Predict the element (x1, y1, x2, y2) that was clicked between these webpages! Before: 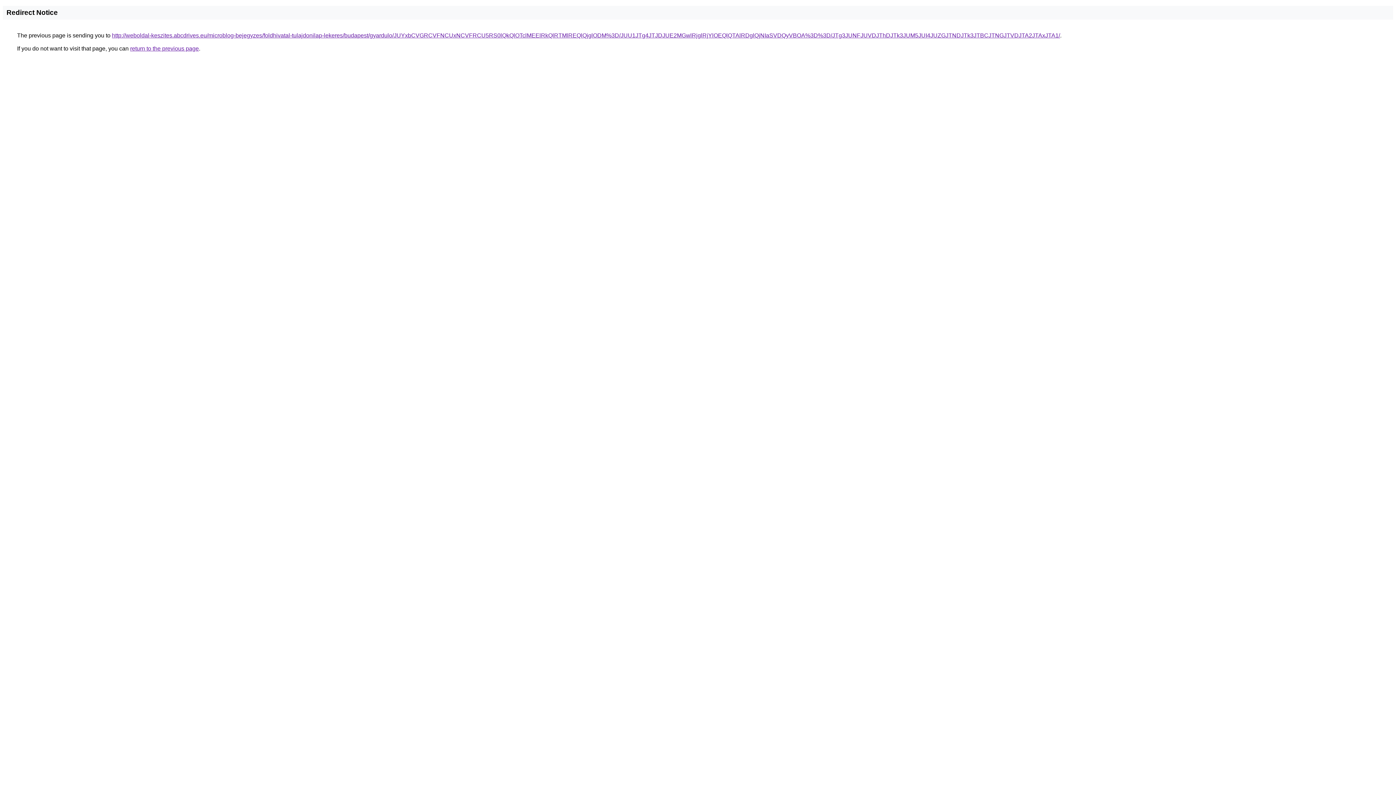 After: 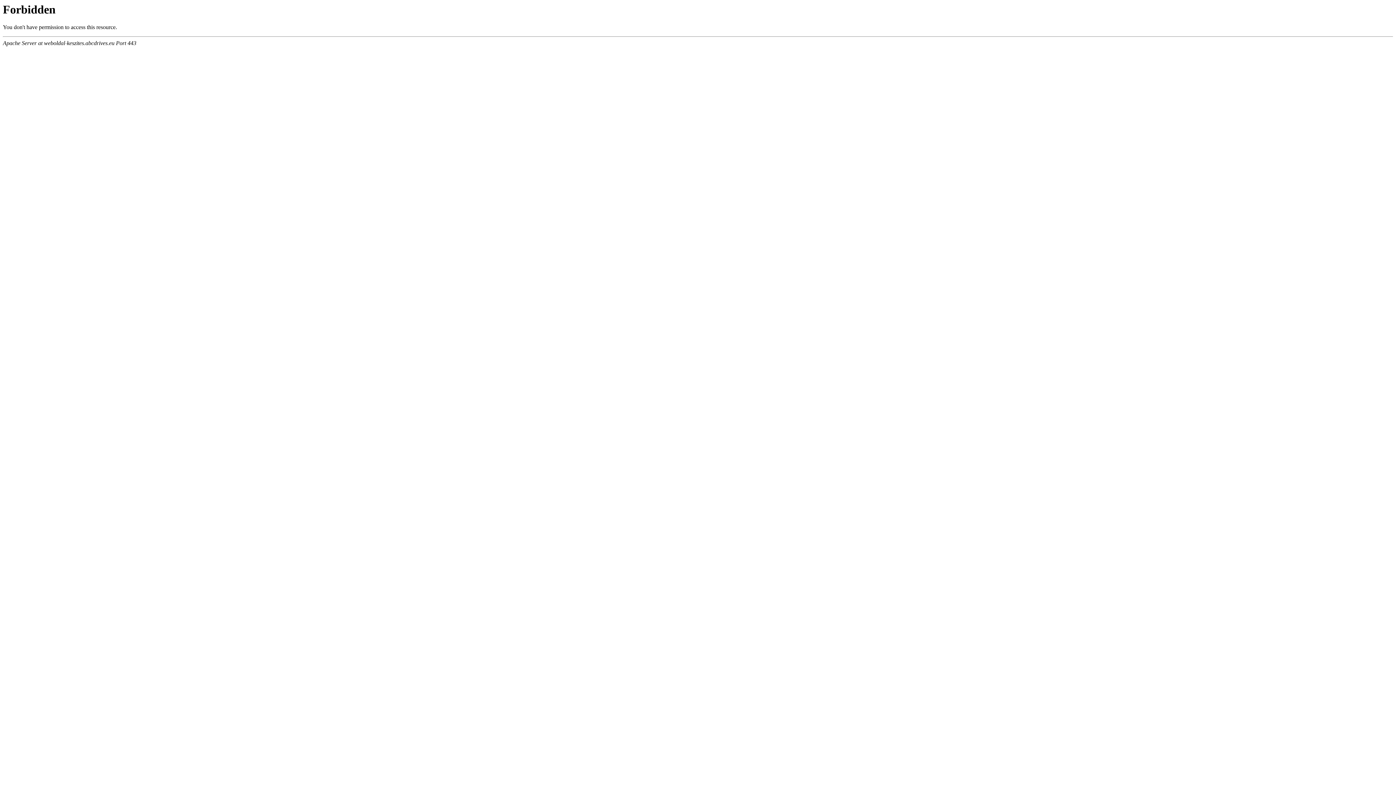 Action: label: http://weboldal-keszites.abcdrives.eu/microblog-bejegyzes/foldhivatal-tulajdonilap-lekeres/budapest/gyardulo/JUYxbCVGRCVFNCUxNCVFRCU5RS0lQkQlOTclMEElRkQlRTMlREQlQjglODM%3D/JUU1JTg4JTJDJUE2MGwlRjglRjYlOEQlQTAlRDglQjNIaSVDQyVBOA%3D%3D/JTg3JUNFJUVDJThDJTk3JUM5JUI4JUZGJTNDJTk3JTBCJTNGJTVDJTA2JTAxJTA1/ bbox: (112, 32, 1060, 38)